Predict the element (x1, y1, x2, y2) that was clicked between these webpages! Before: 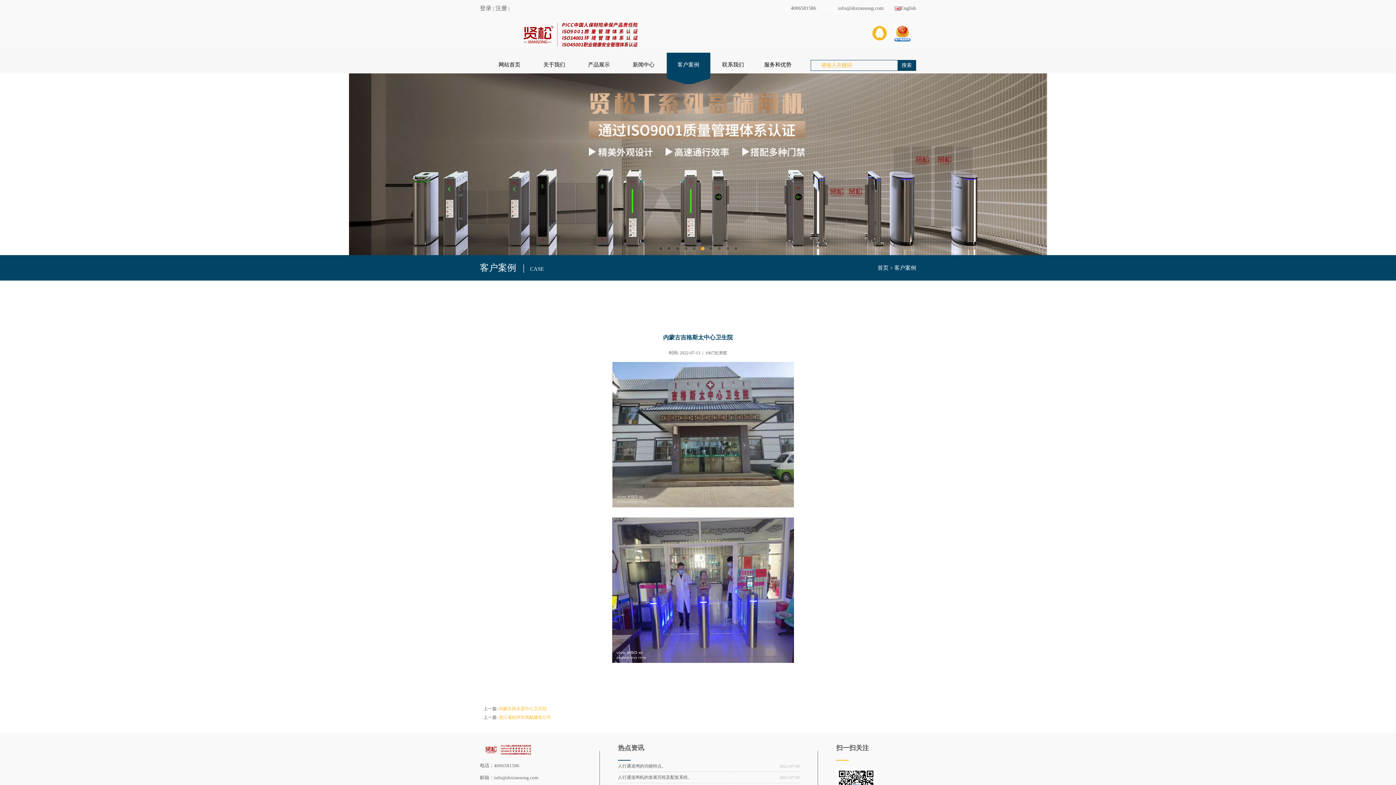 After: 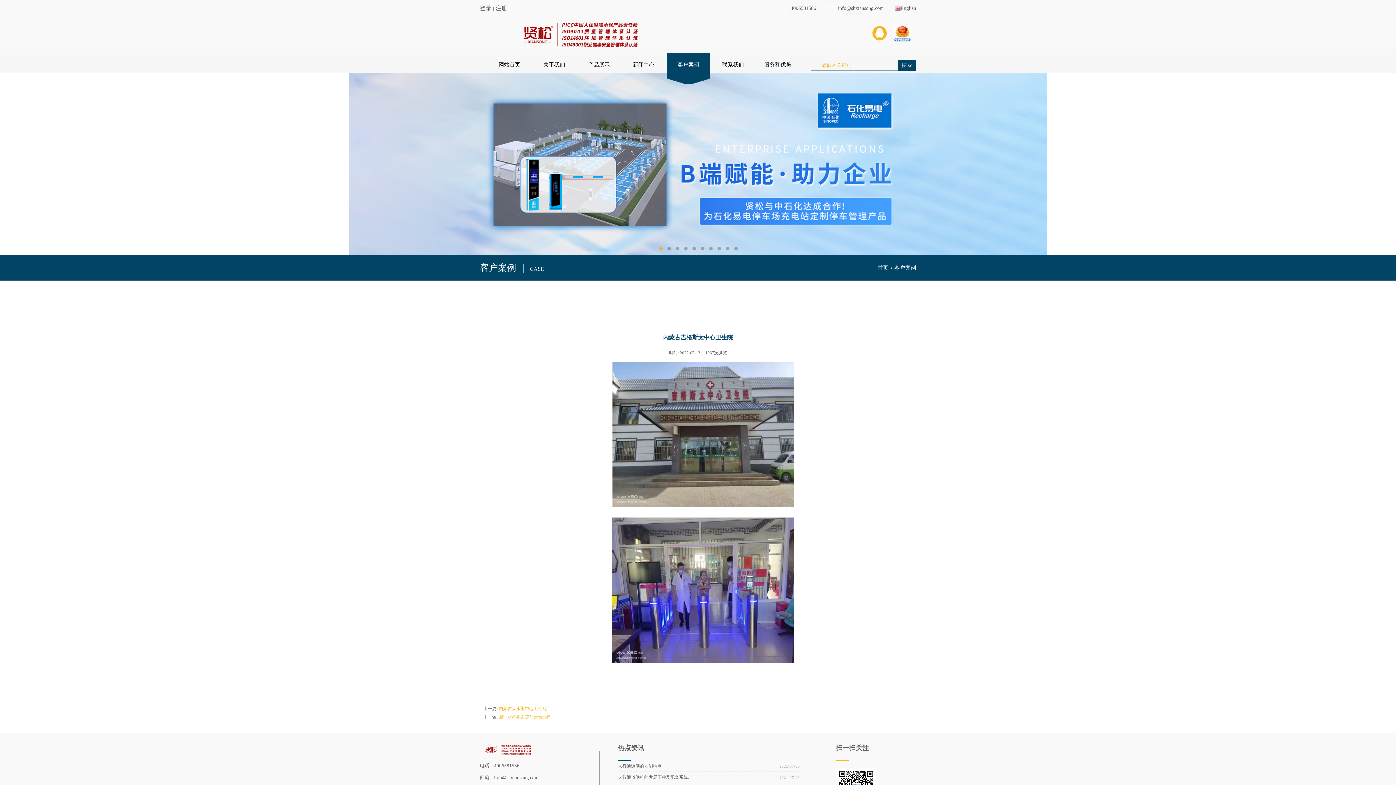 Action: label: 1 bbox: (657, 245, 663, 251)